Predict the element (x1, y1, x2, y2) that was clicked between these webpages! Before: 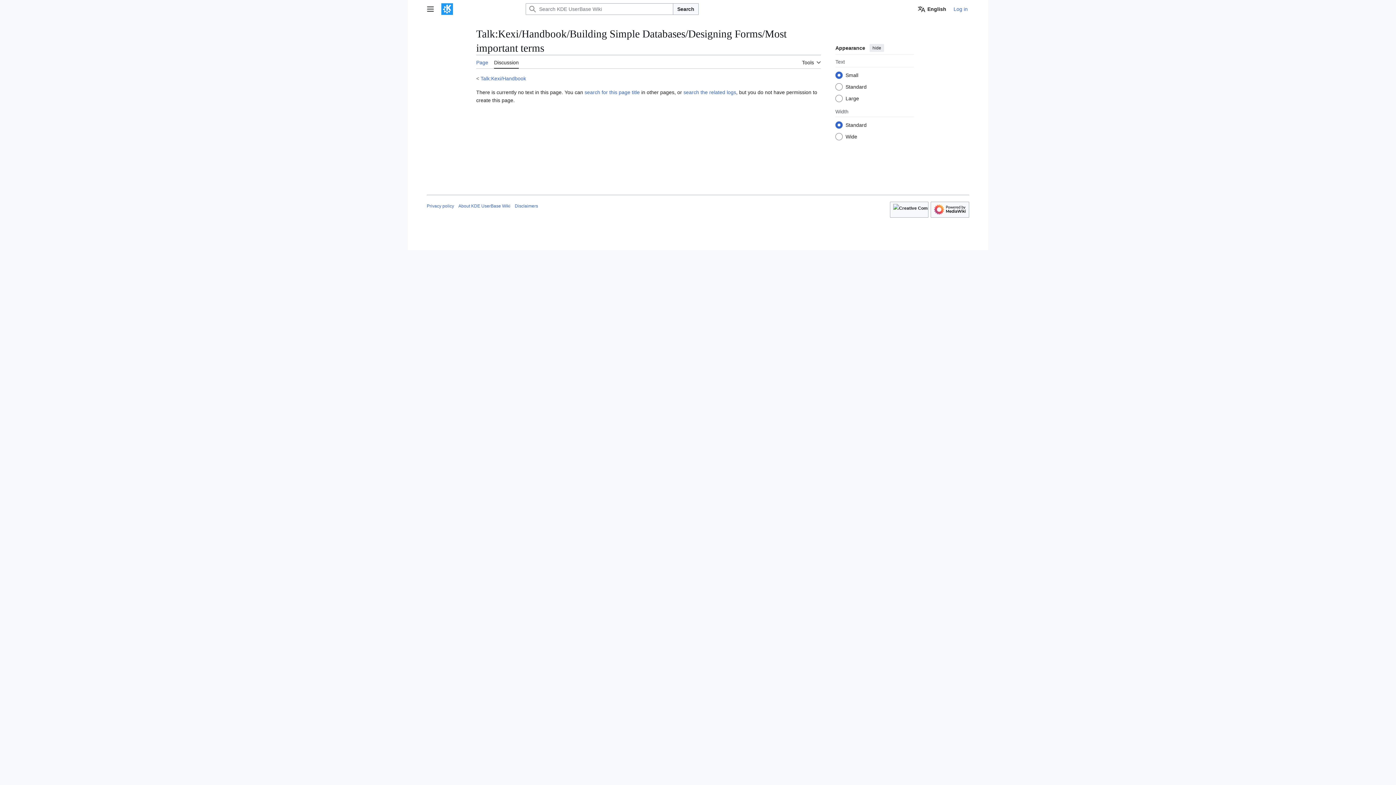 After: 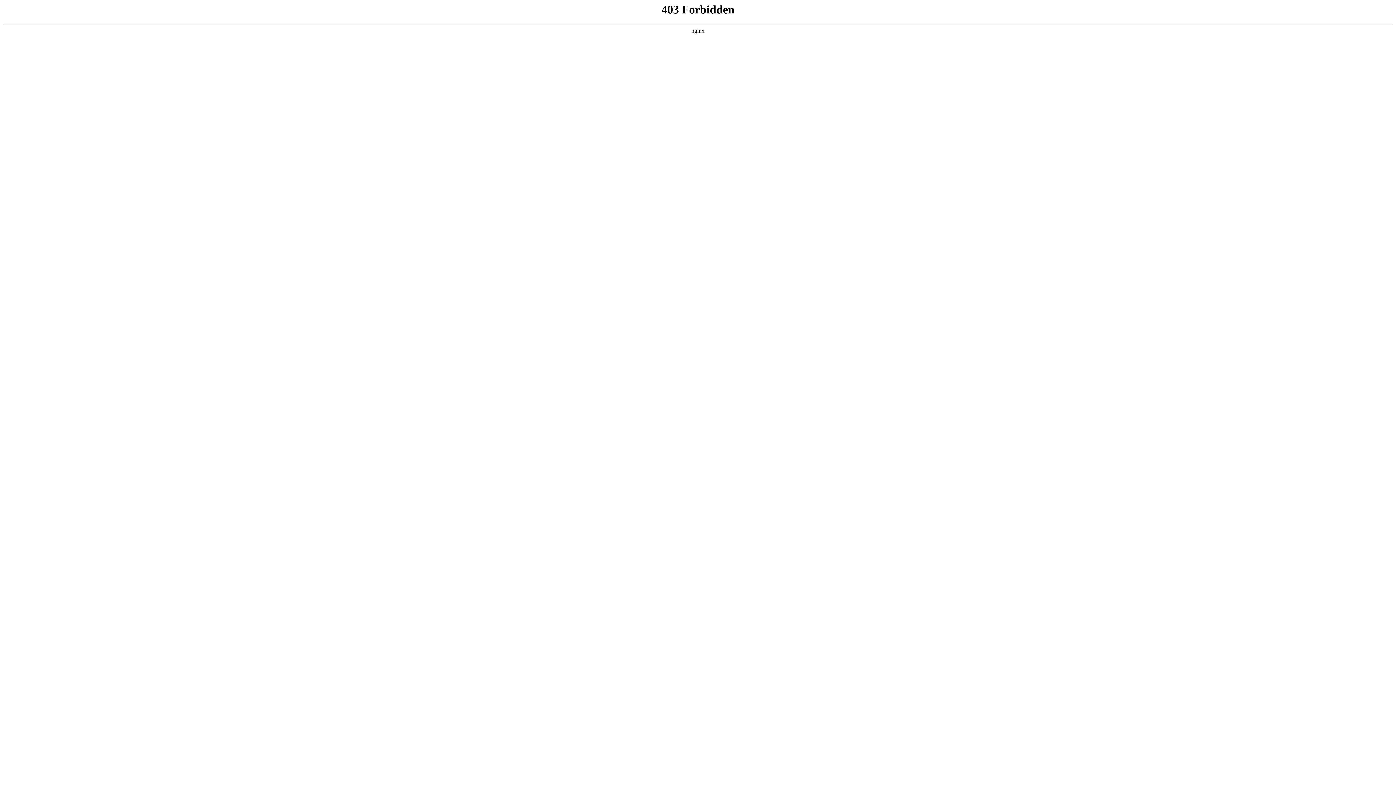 Action: label: Log in bbox: (953, 6, 968, 12)